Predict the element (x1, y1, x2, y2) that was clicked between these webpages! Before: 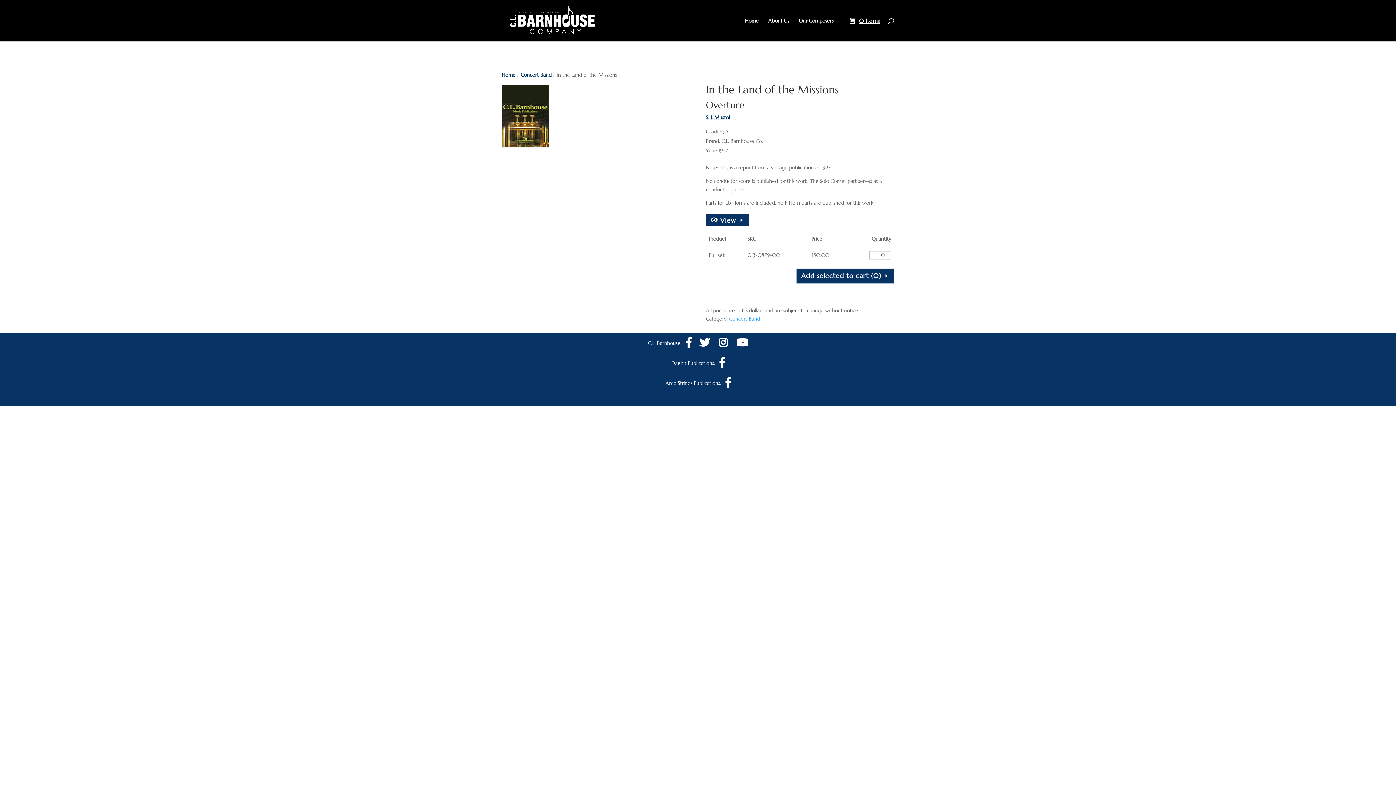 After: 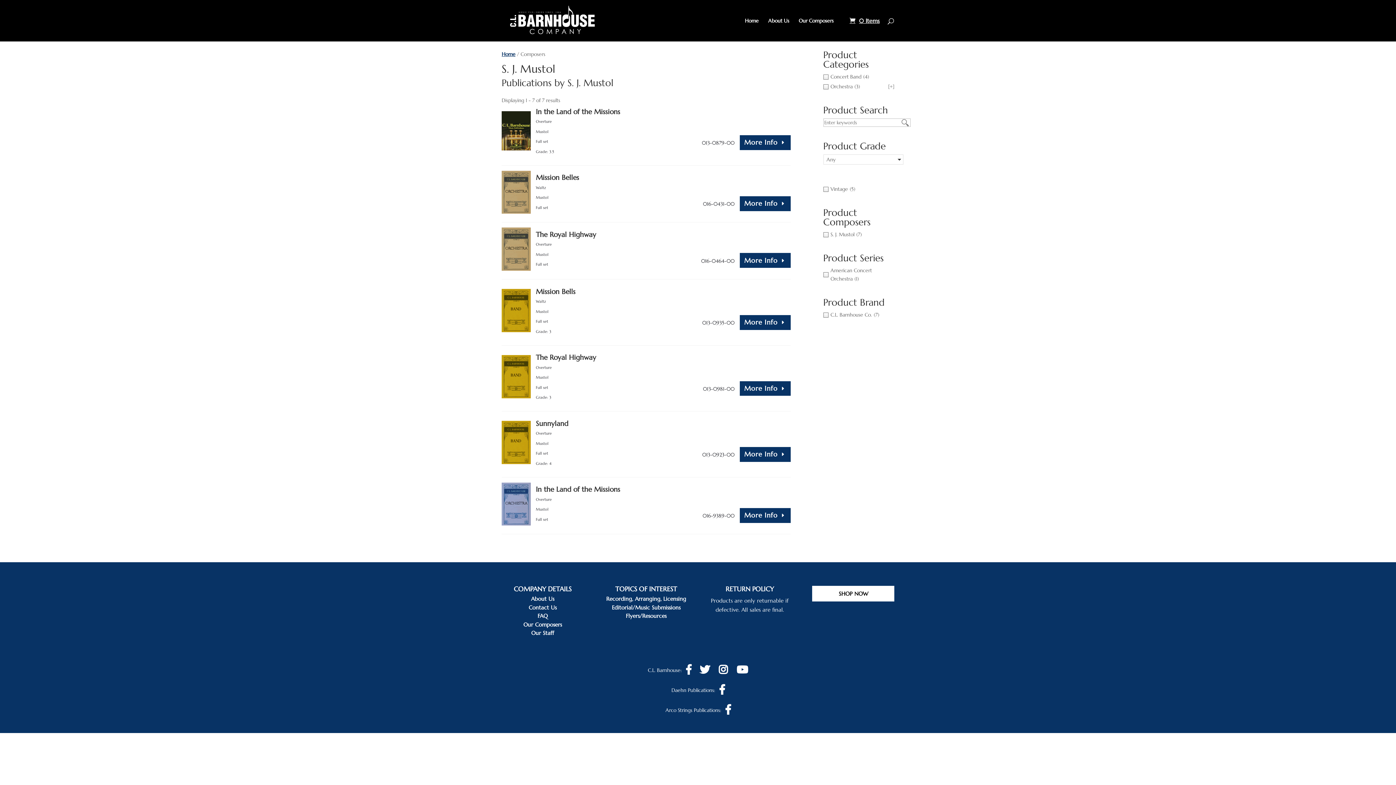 Action: label: S. J. Mustol bbox: (706, 114, 730, 120)